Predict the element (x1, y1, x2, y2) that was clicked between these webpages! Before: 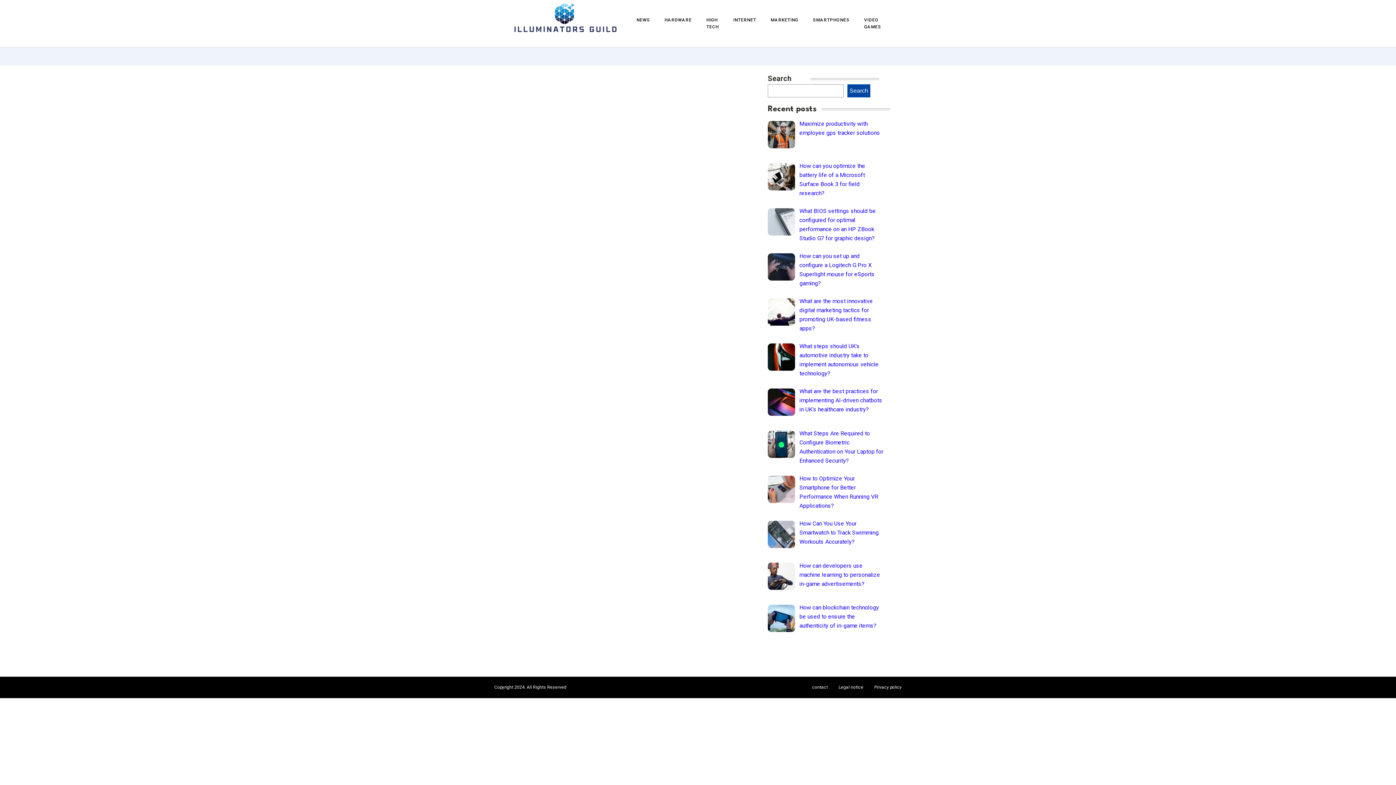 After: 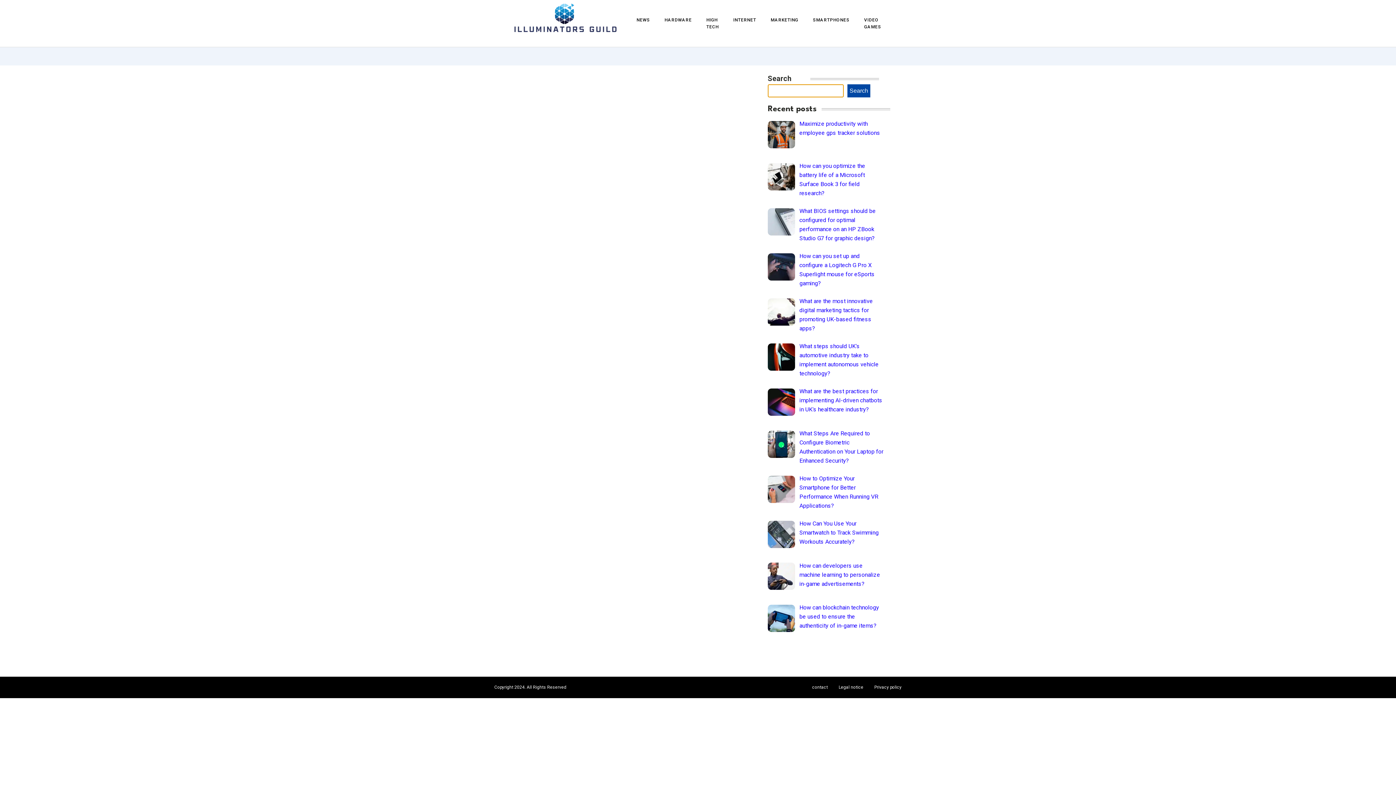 Action: label: Search bbox: (847, 84, 870, 97)